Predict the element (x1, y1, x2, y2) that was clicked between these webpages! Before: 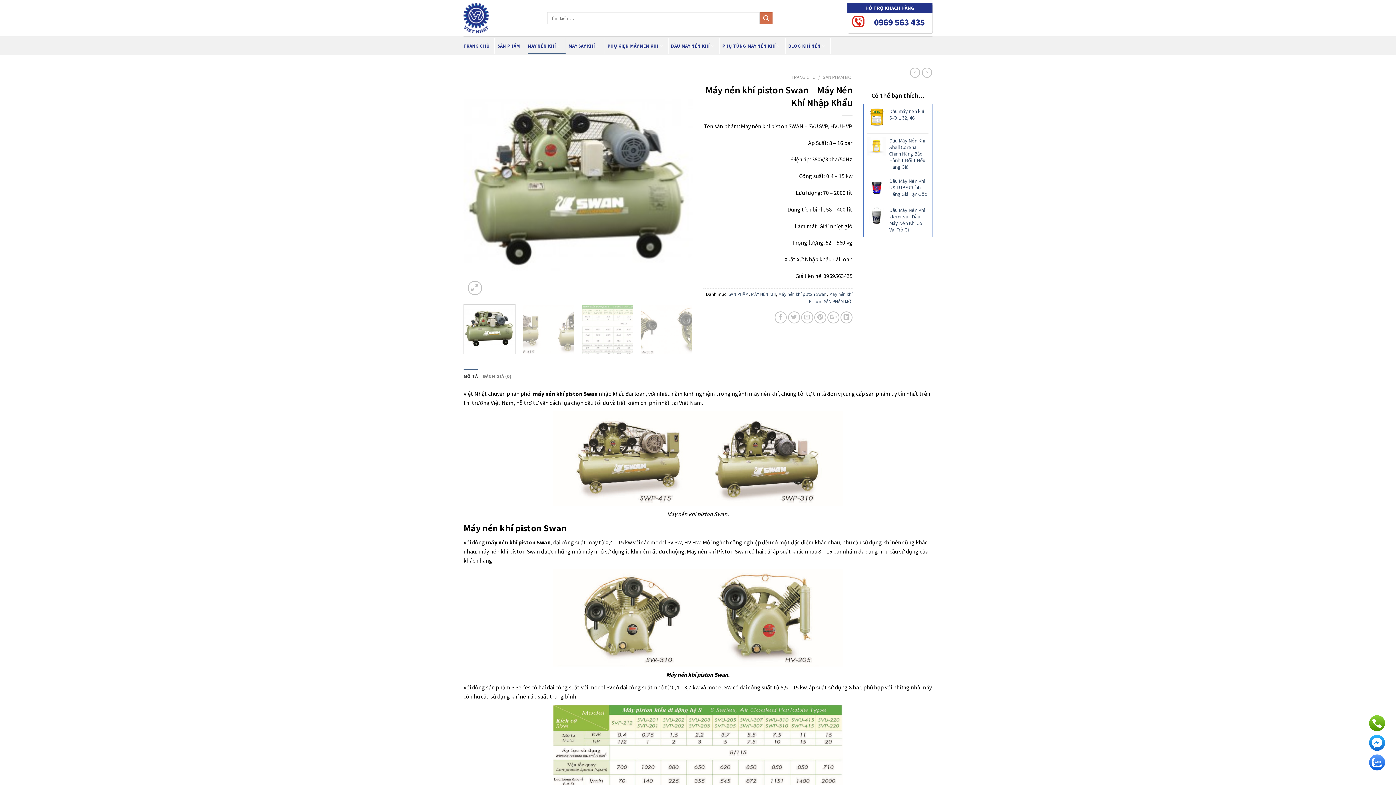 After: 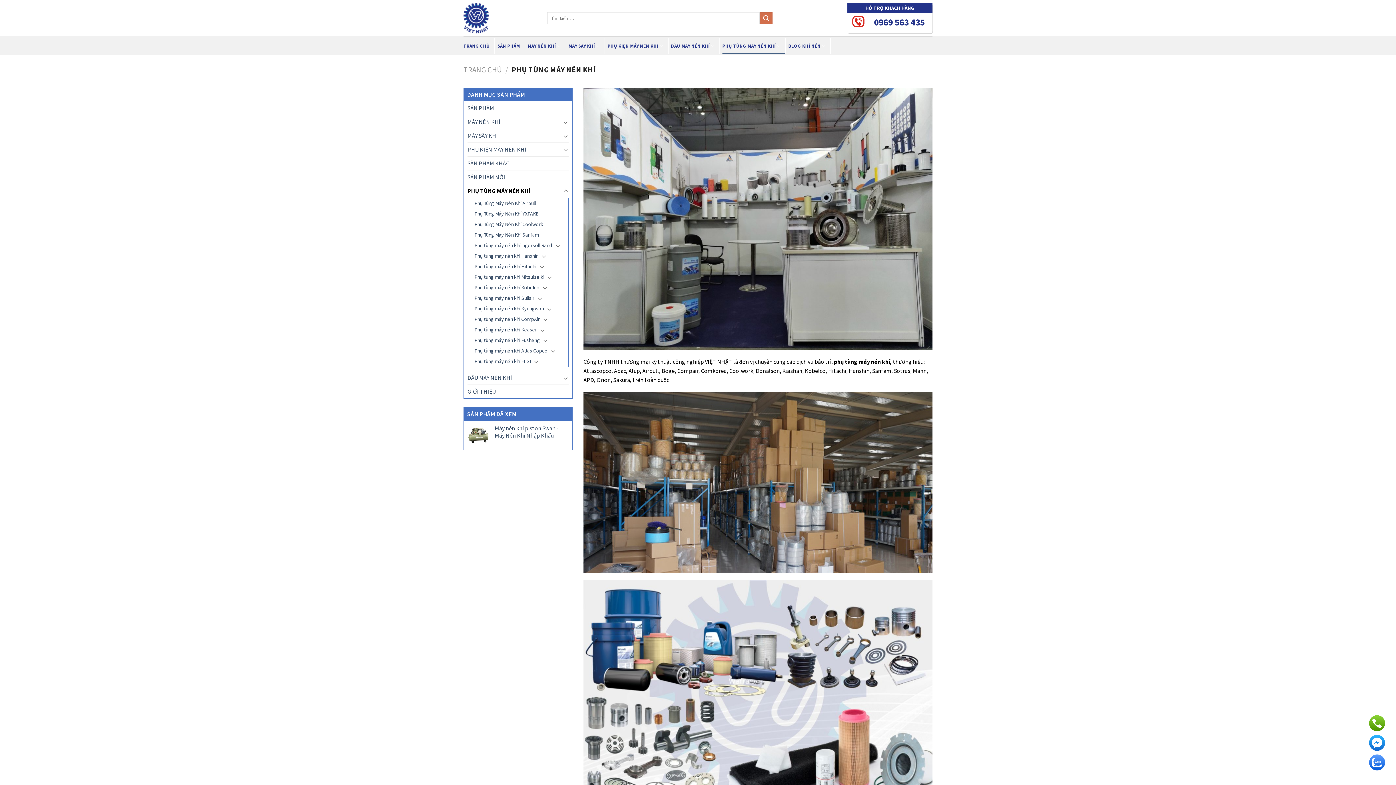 Action: label: PHỤ TÙNG MÁY NÉN KHÍ bbox: (722, 37, 780, 54)